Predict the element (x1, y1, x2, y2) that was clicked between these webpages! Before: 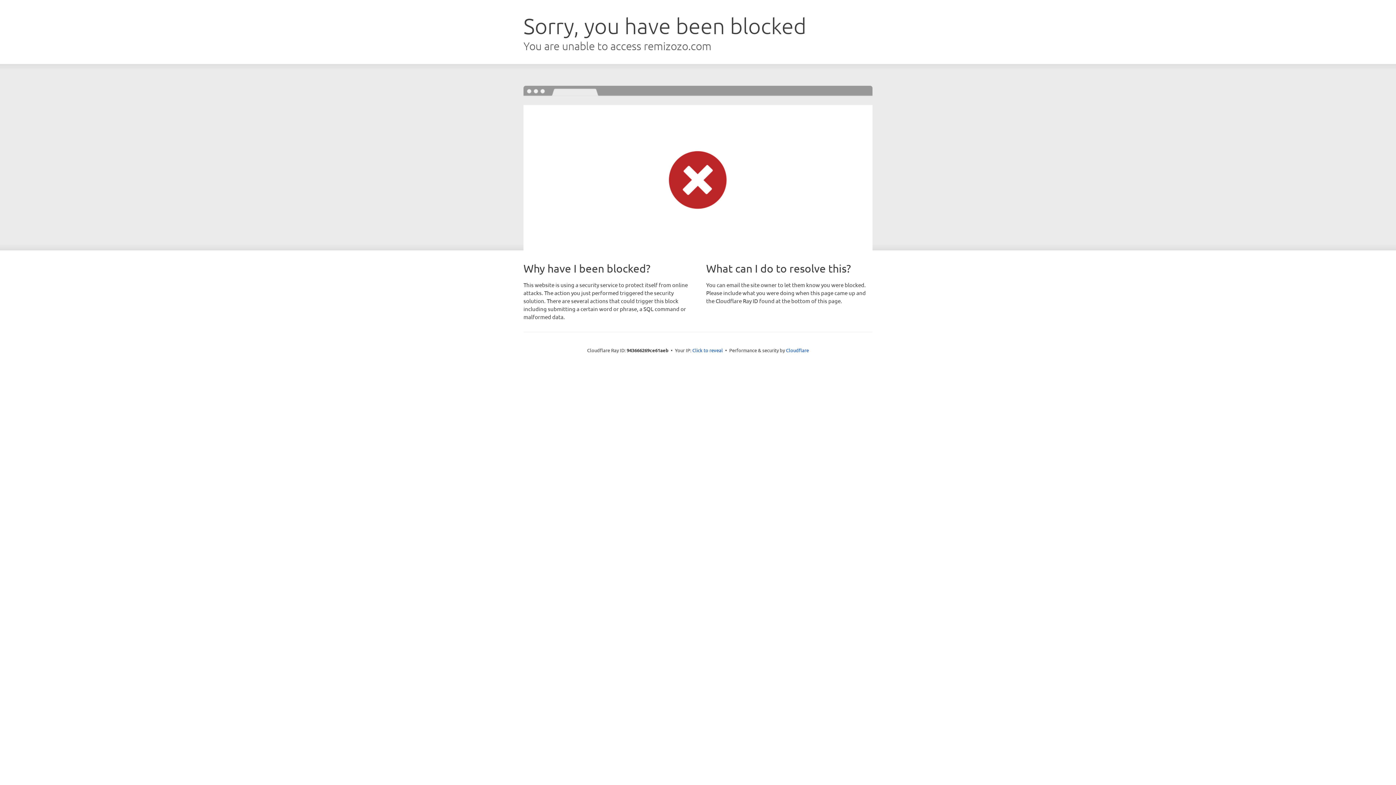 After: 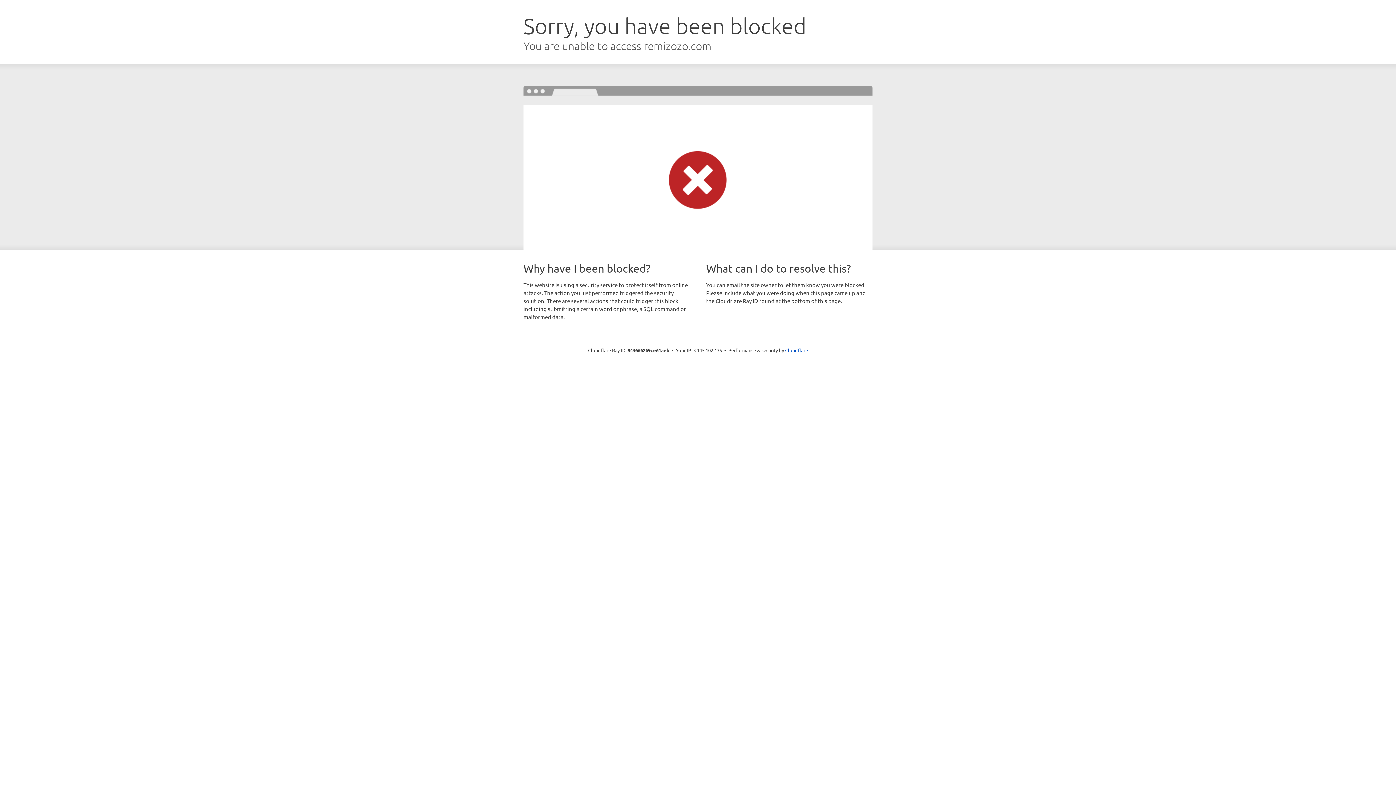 Action: label: Click to reveal bbox: (692, 346, 723, 353)